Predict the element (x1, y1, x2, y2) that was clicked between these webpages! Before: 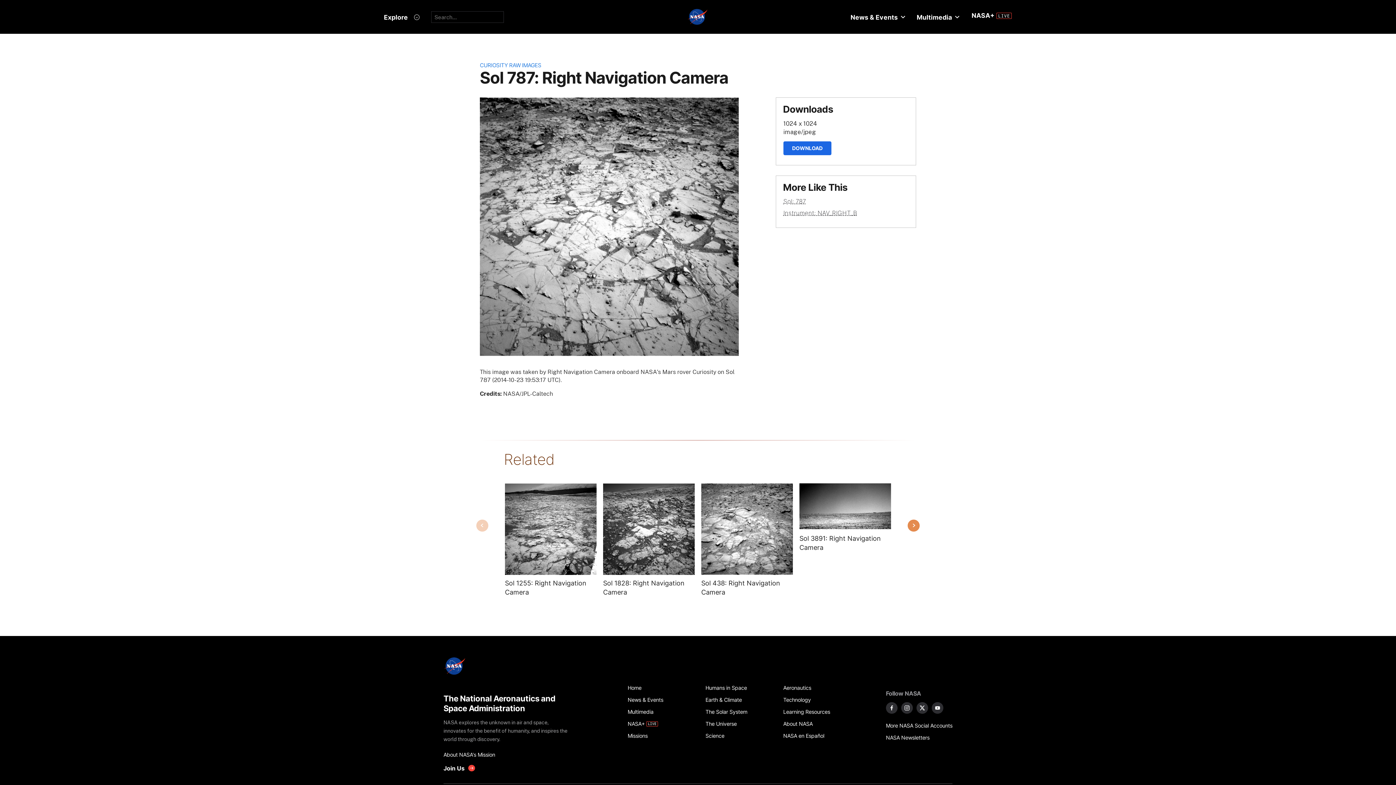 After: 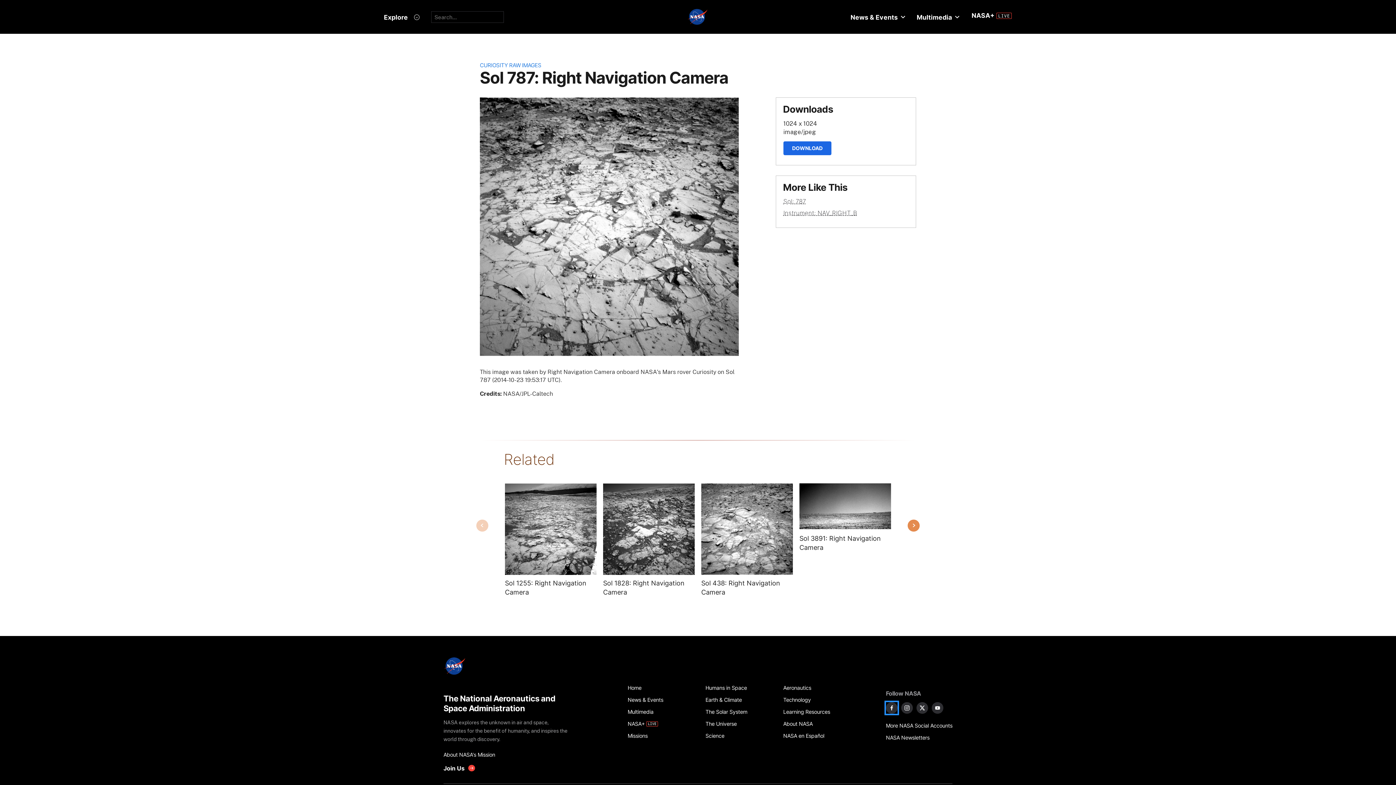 Action: label: NASA on Facebook bbox: (886, 702, 897, 714)